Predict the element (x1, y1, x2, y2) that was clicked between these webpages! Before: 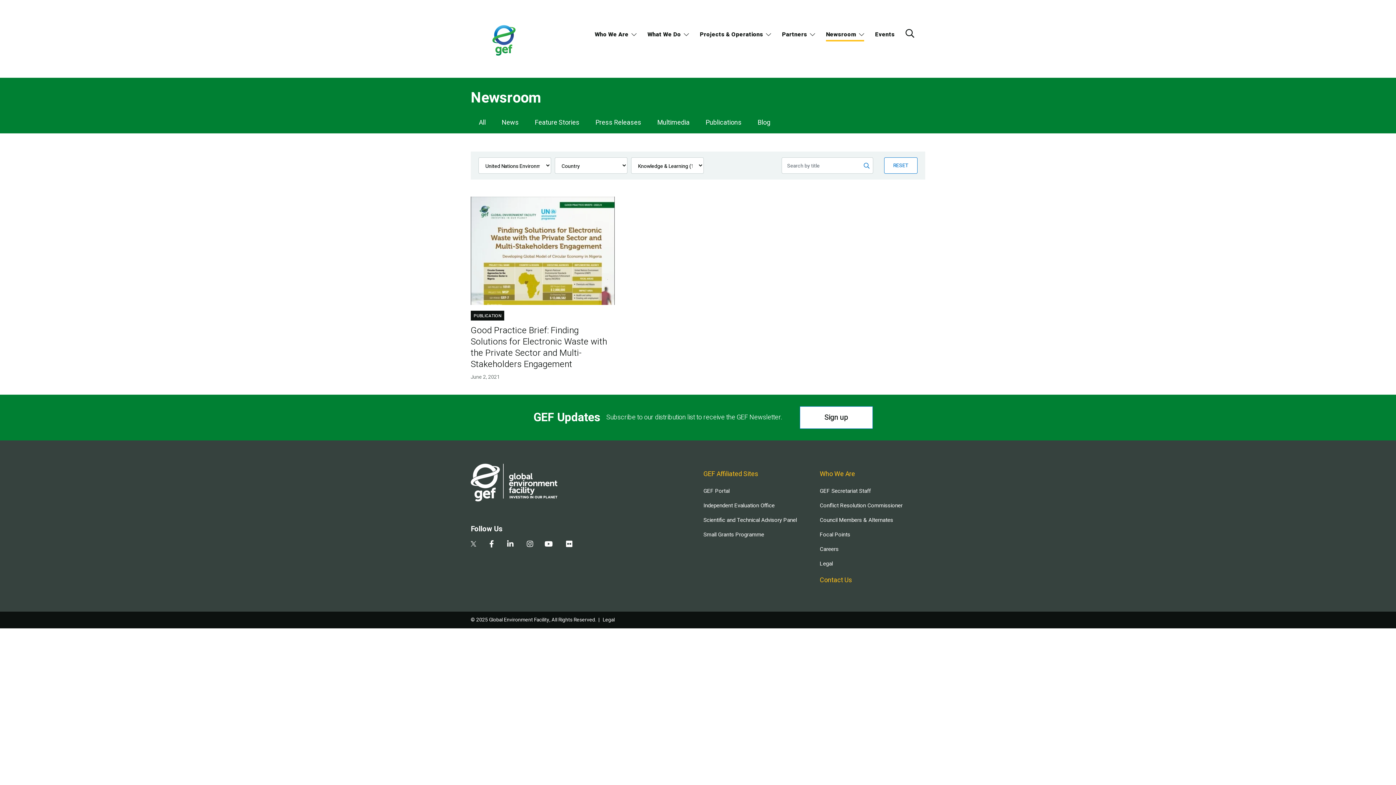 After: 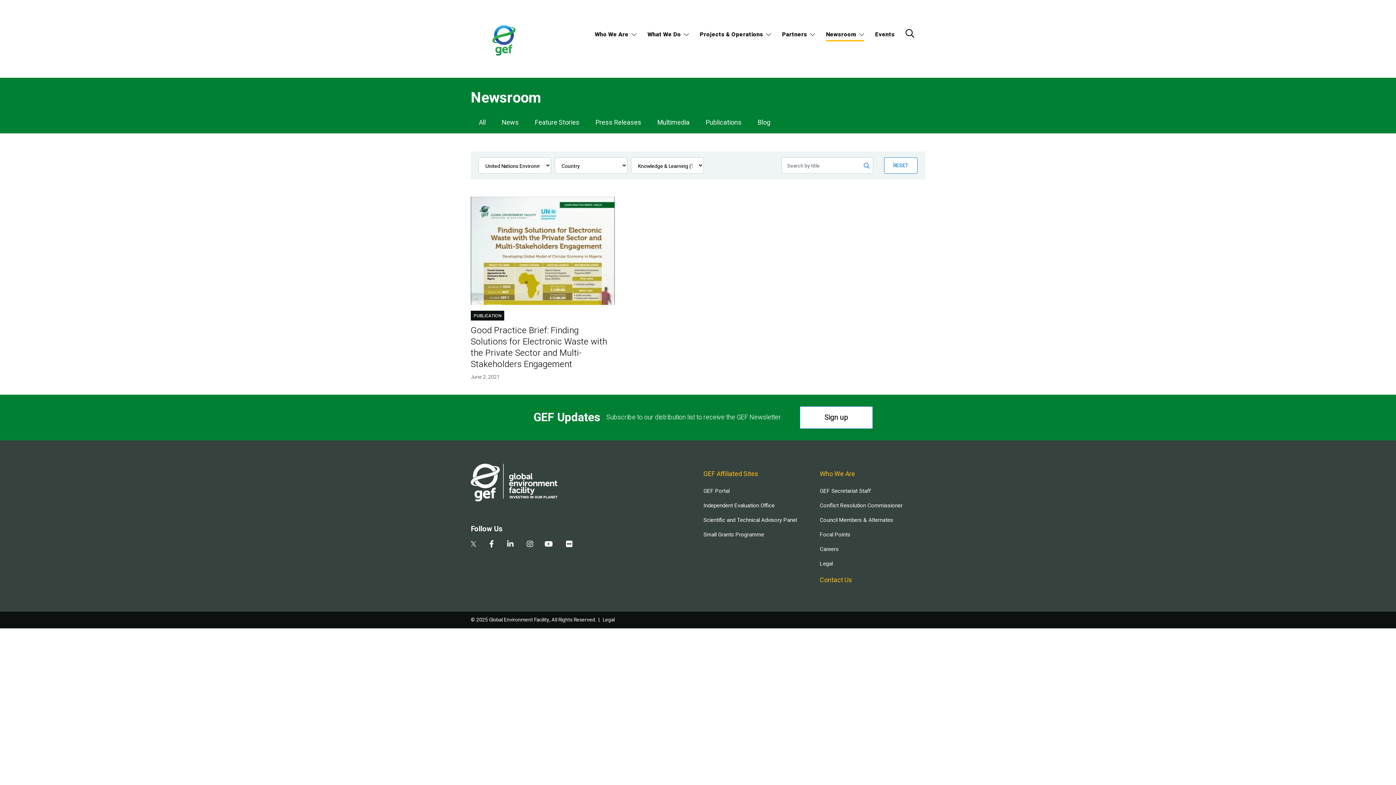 Action: bbox: (489, 540, 494, 548)